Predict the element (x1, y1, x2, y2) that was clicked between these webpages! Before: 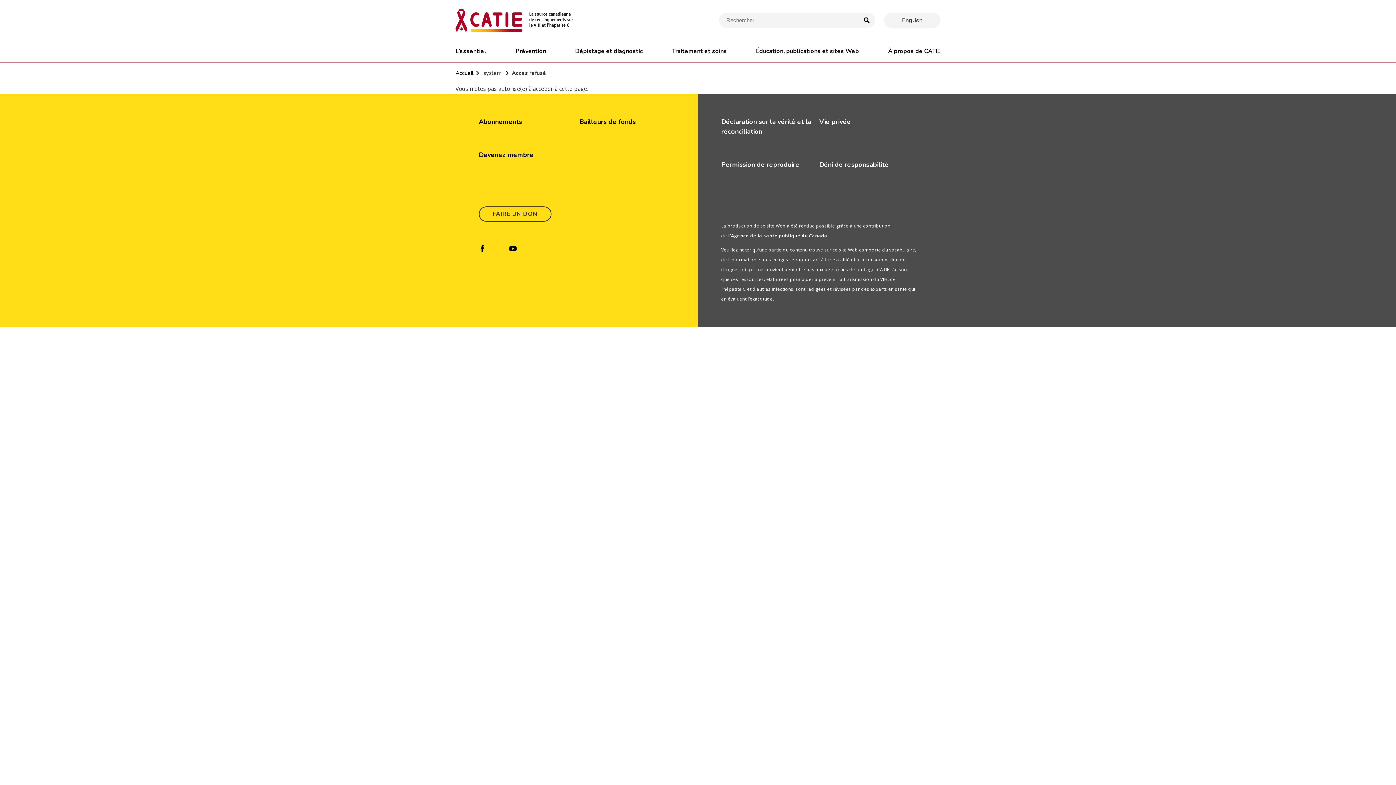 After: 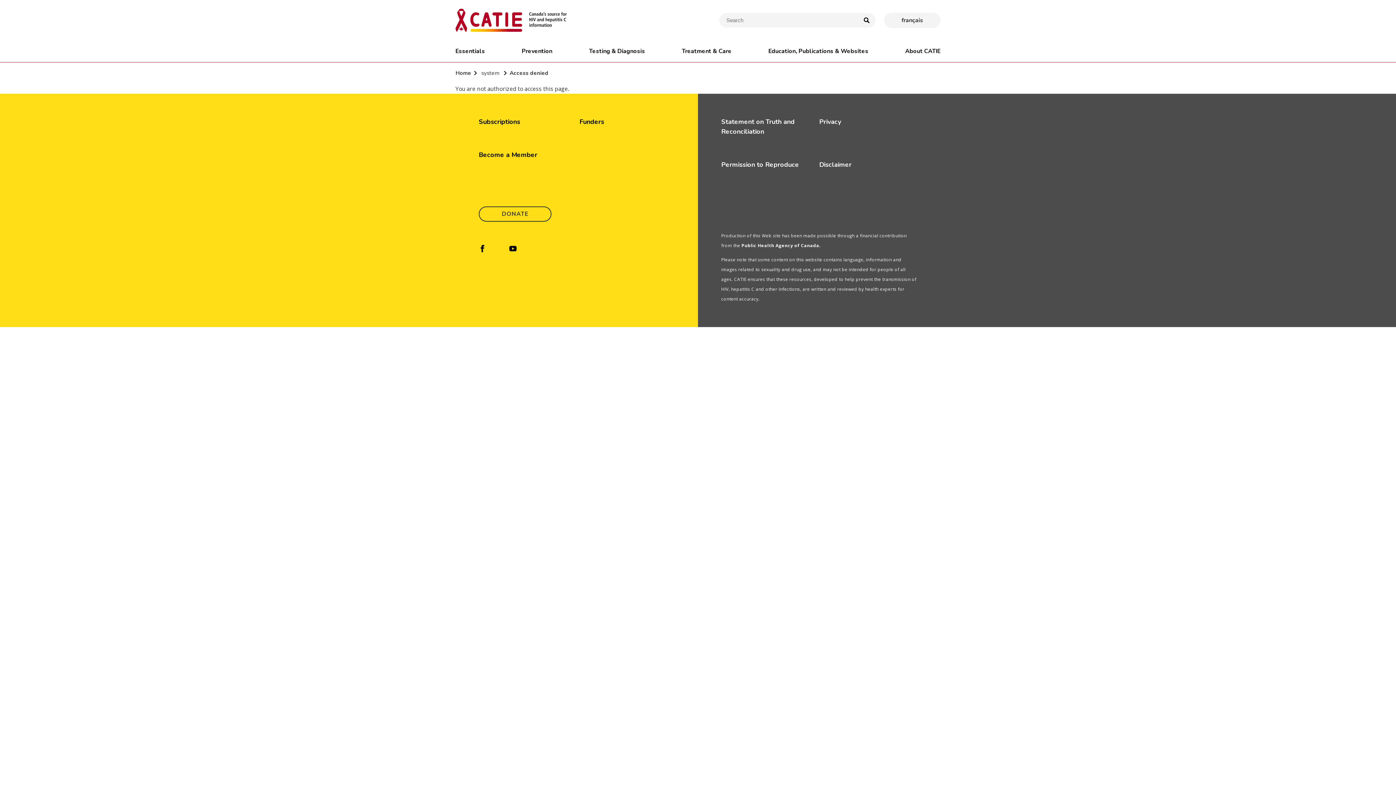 Action: bbox: (884, 12, 940, 27) label: English